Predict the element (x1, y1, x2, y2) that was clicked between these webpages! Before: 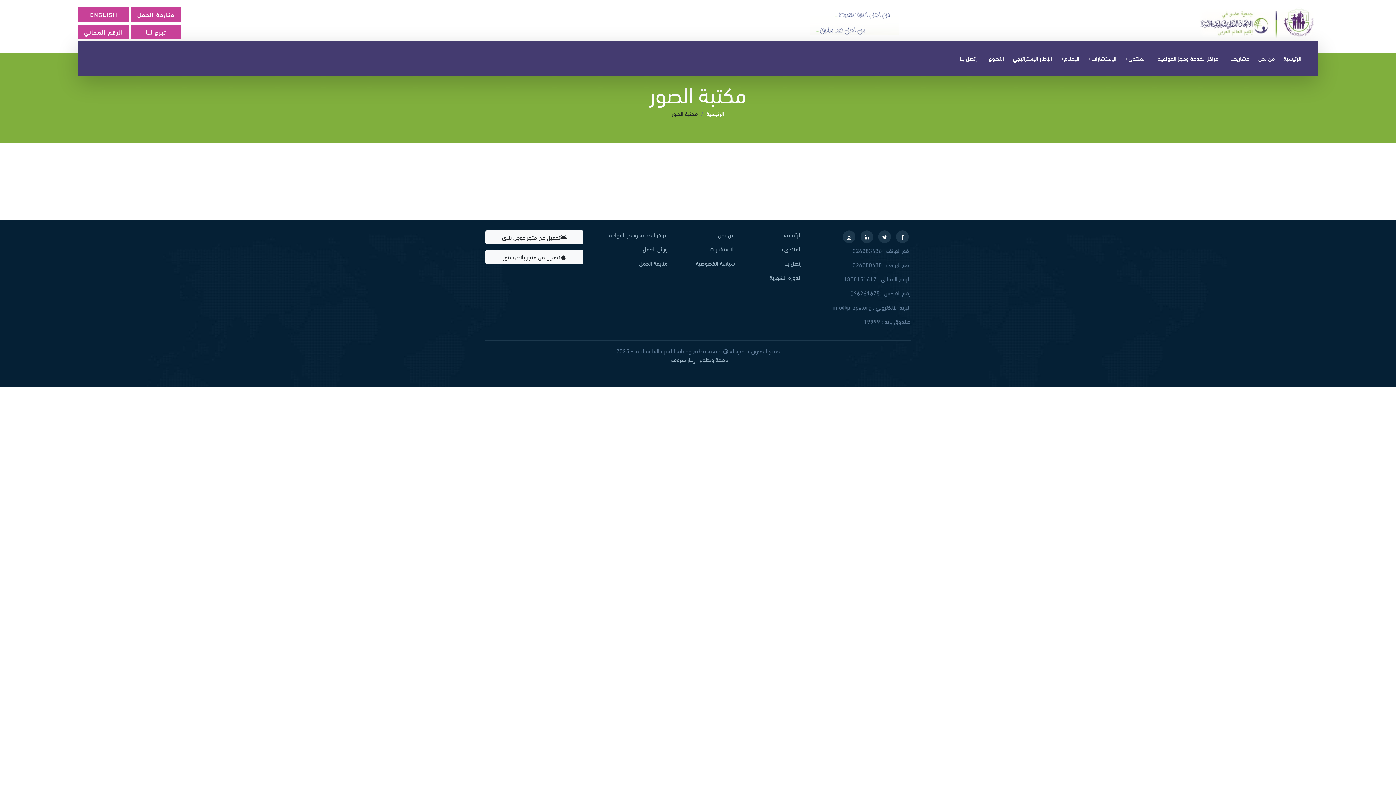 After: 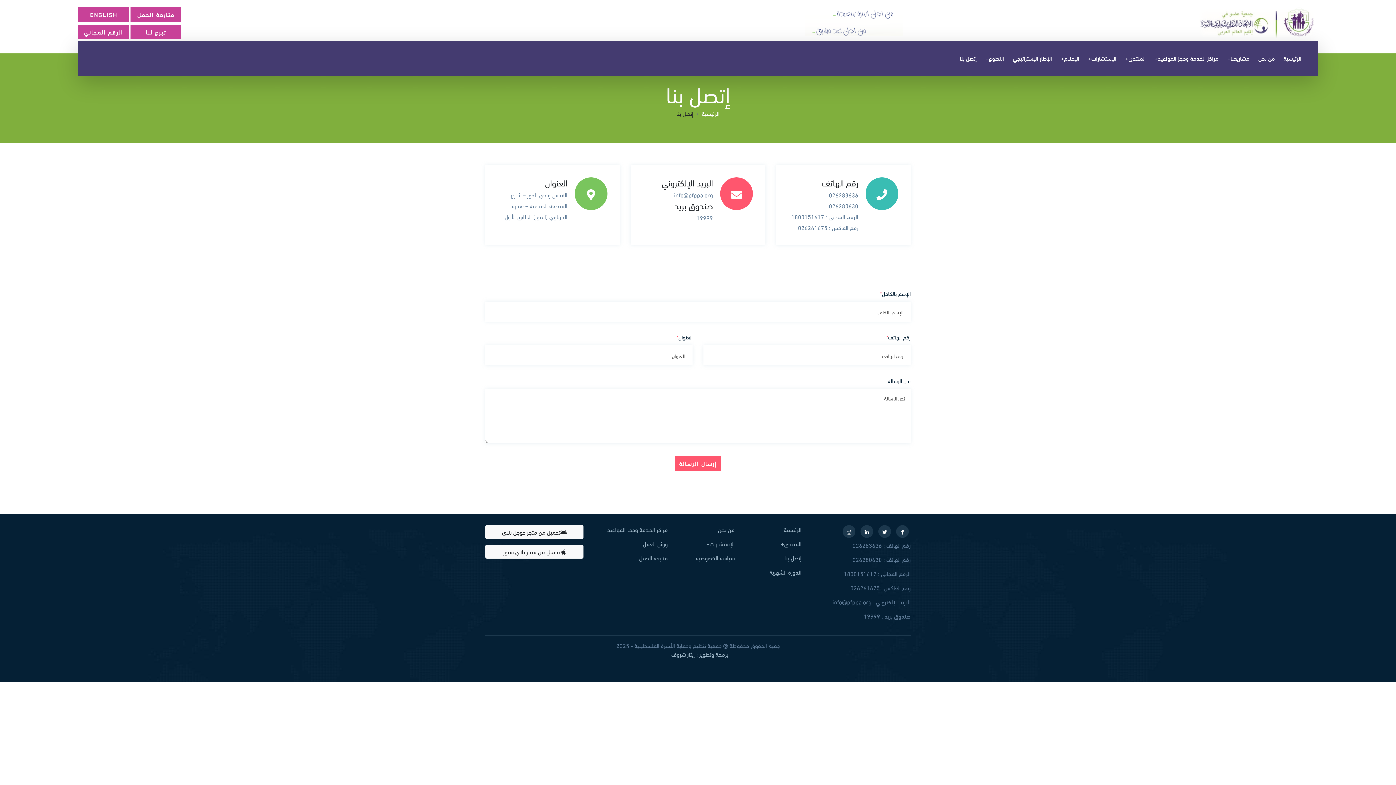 Action: label: إتصل بنا bbox: (960, 40, 977, 75)